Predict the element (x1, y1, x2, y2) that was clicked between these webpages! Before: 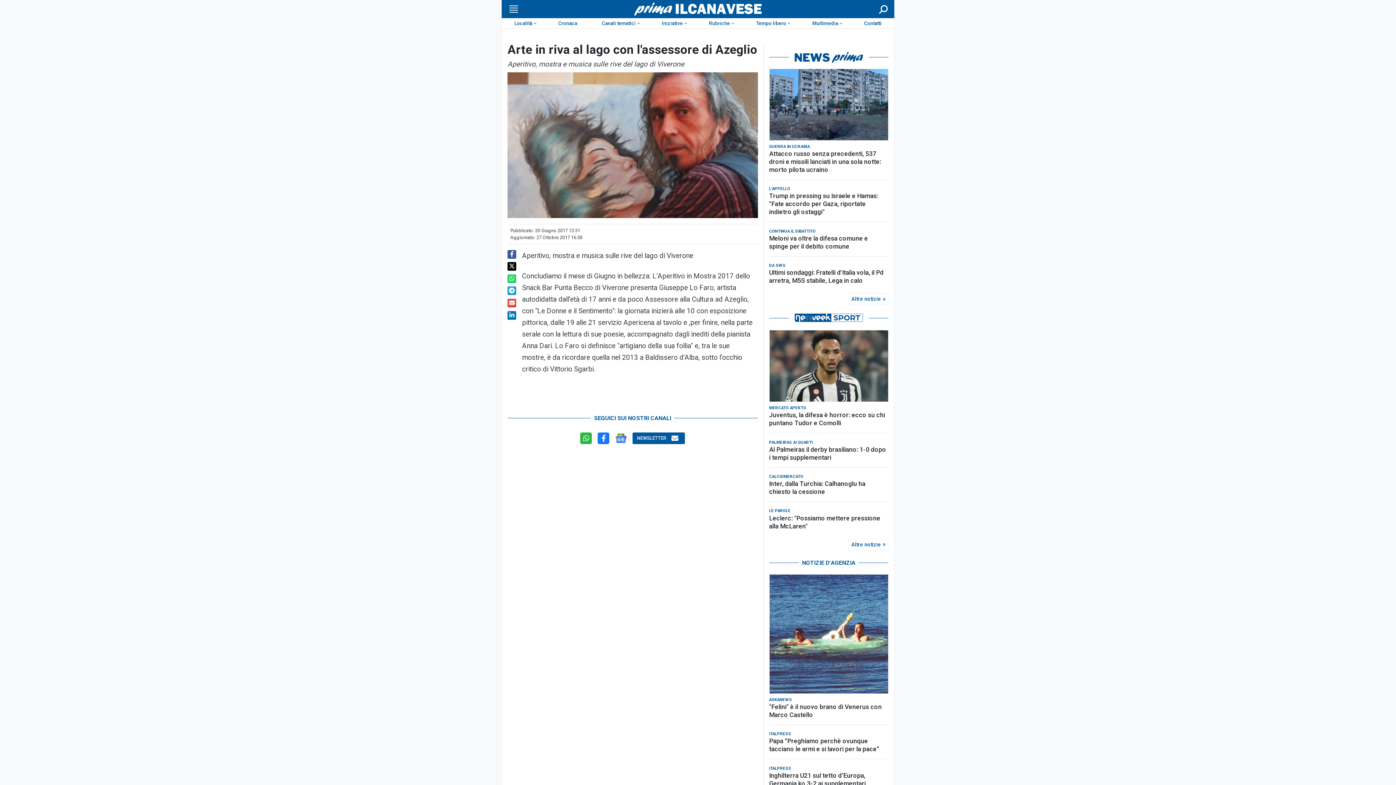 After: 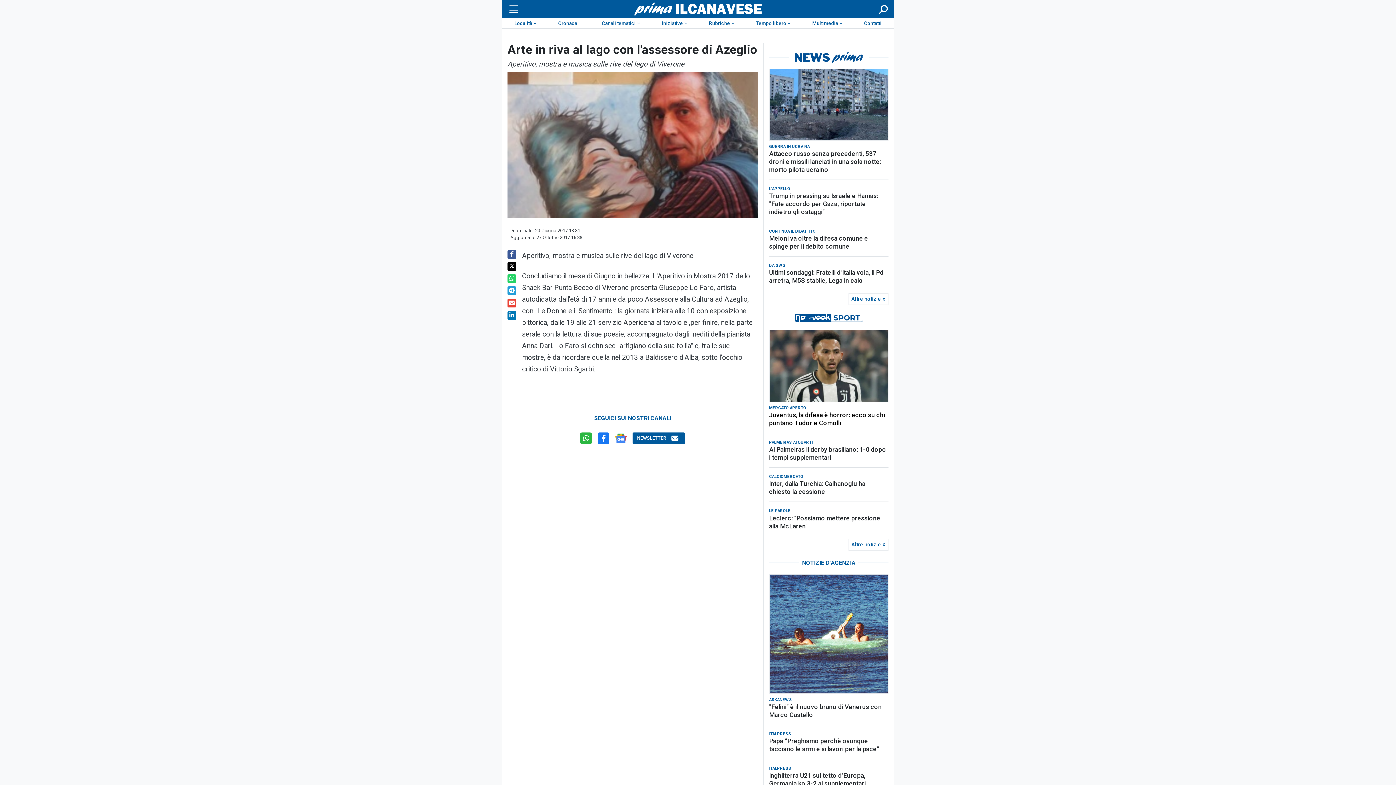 Action: bbox: (769, 411, 888, 427) label: Juventus, la difesa è horror: ecco su chi puntano Tudor e Comolli